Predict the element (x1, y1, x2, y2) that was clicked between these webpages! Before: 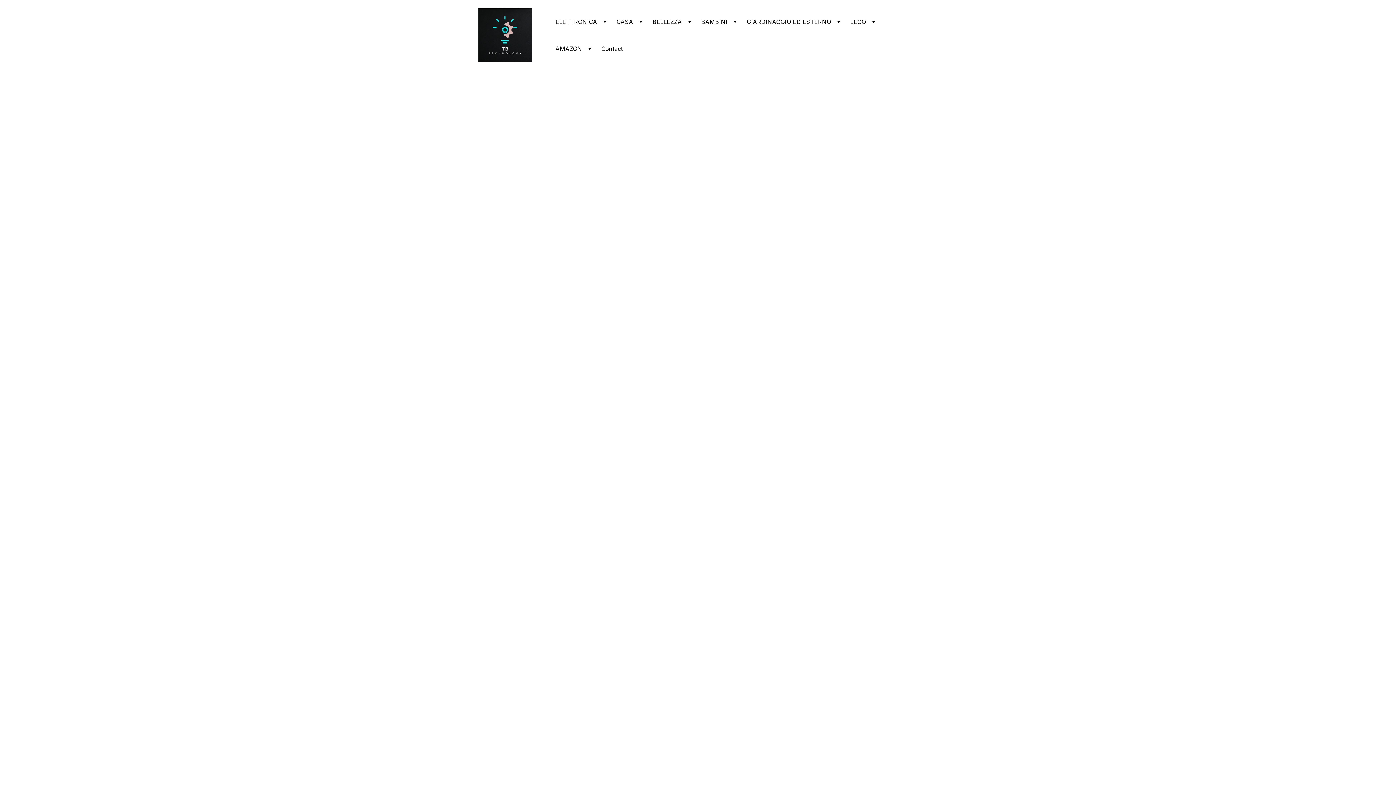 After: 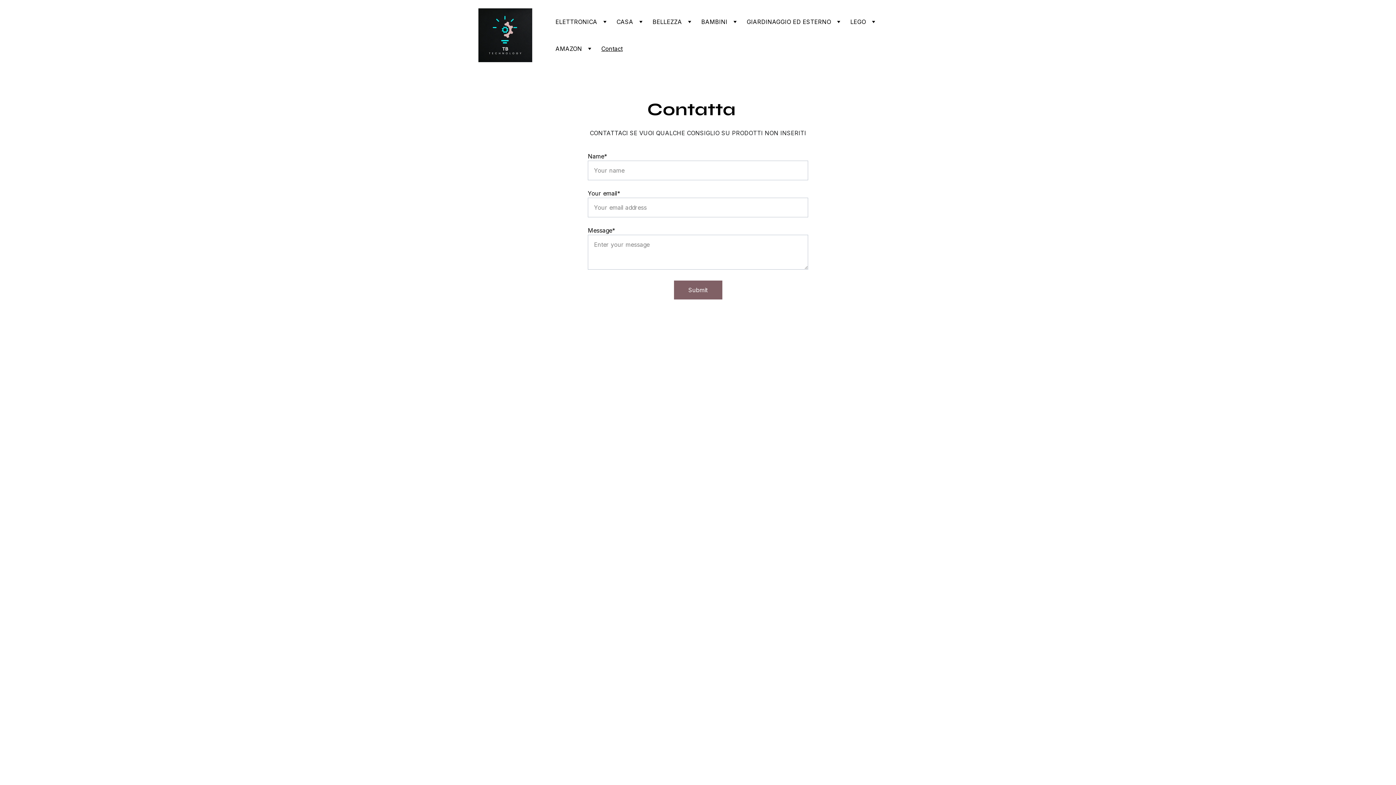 Action: bbox: (601, 44, 622, 53) label: Contact